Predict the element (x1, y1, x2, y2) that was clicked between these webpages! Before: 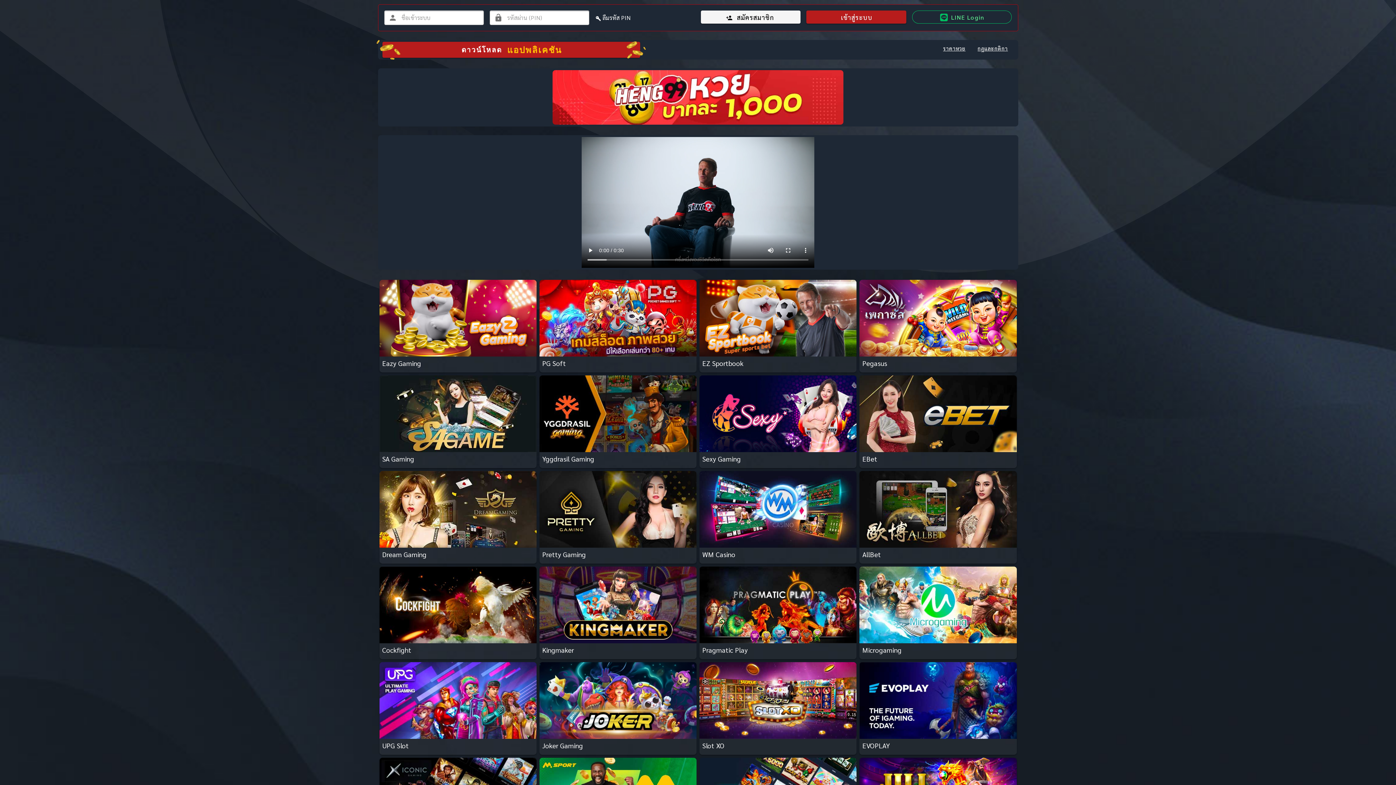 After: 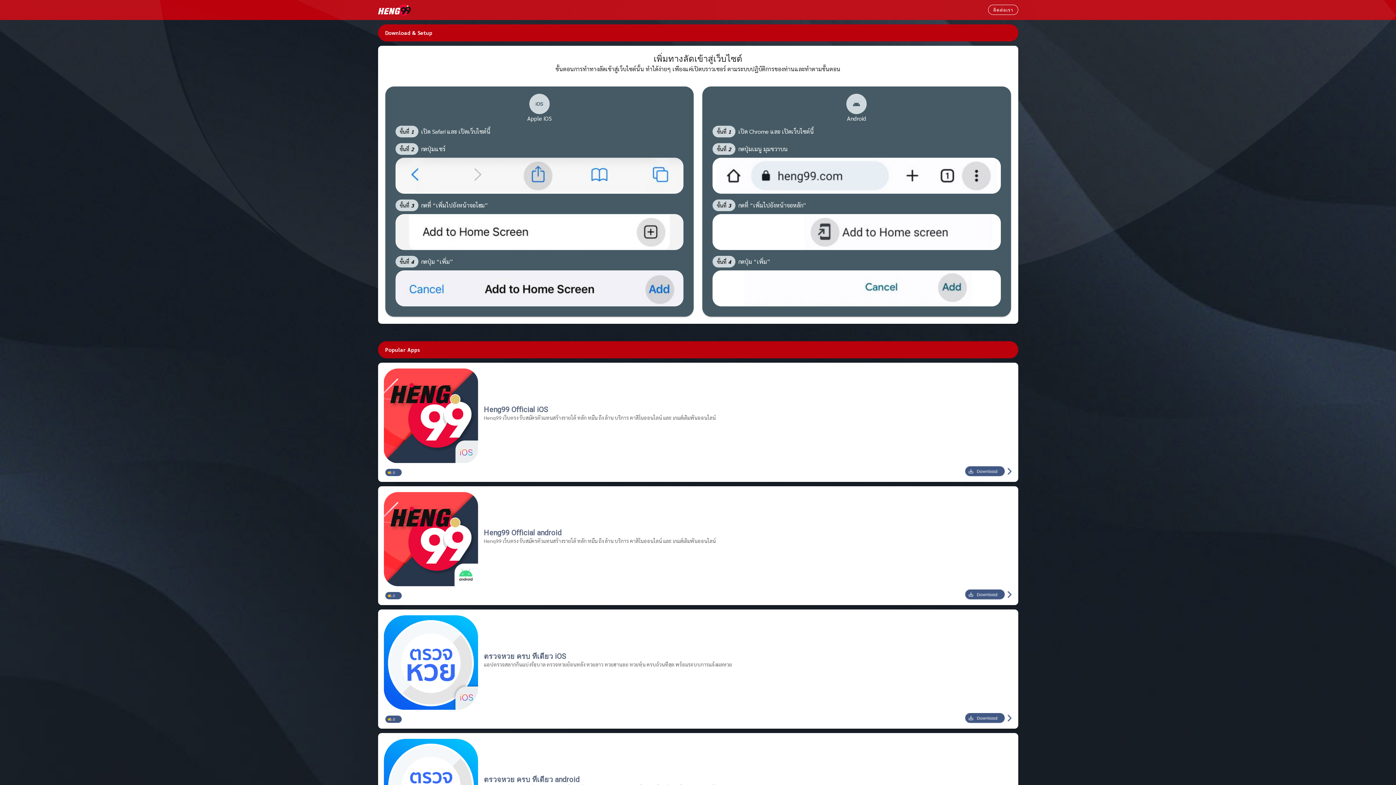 Action: bbox: (382, 41, 640, 57) label: ดาวน์โหลด
แอปพลิเคชัน